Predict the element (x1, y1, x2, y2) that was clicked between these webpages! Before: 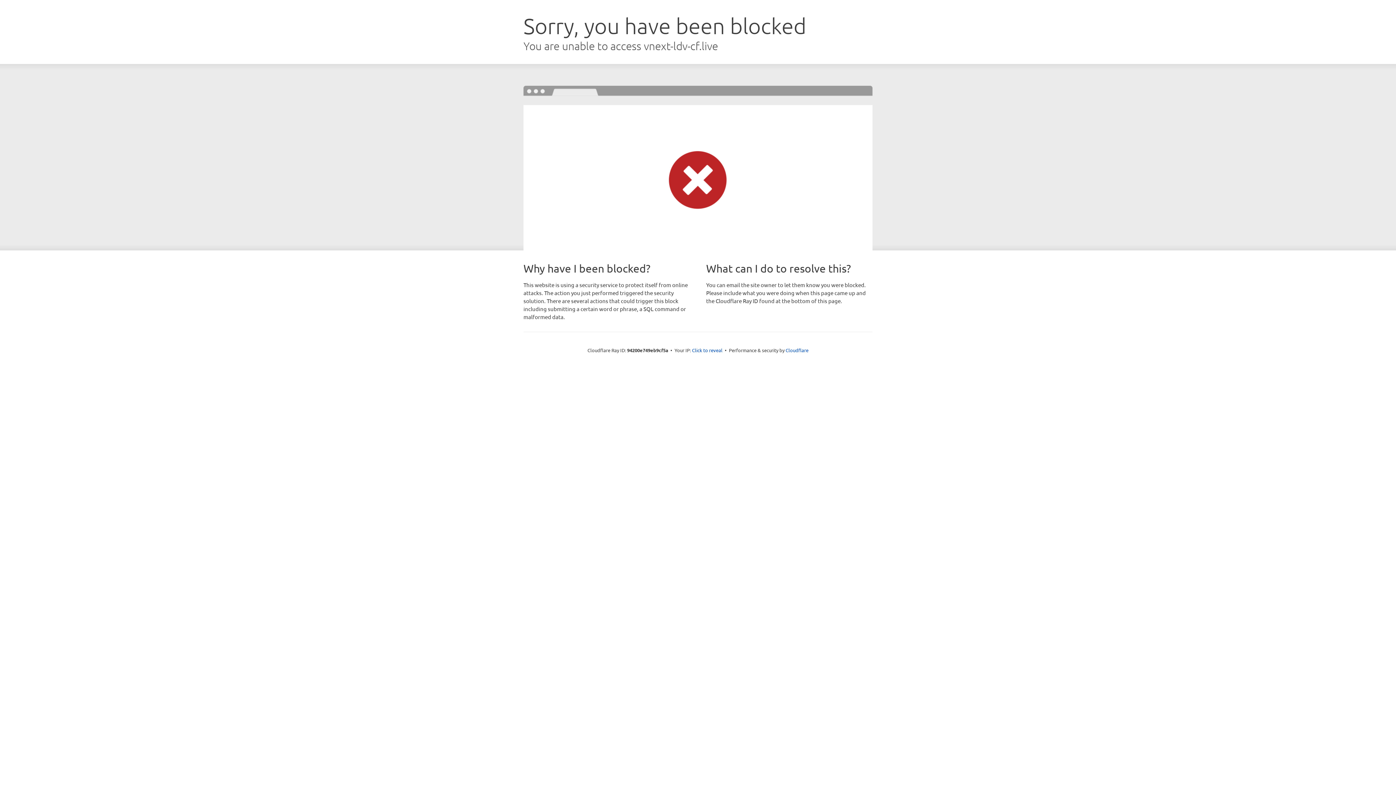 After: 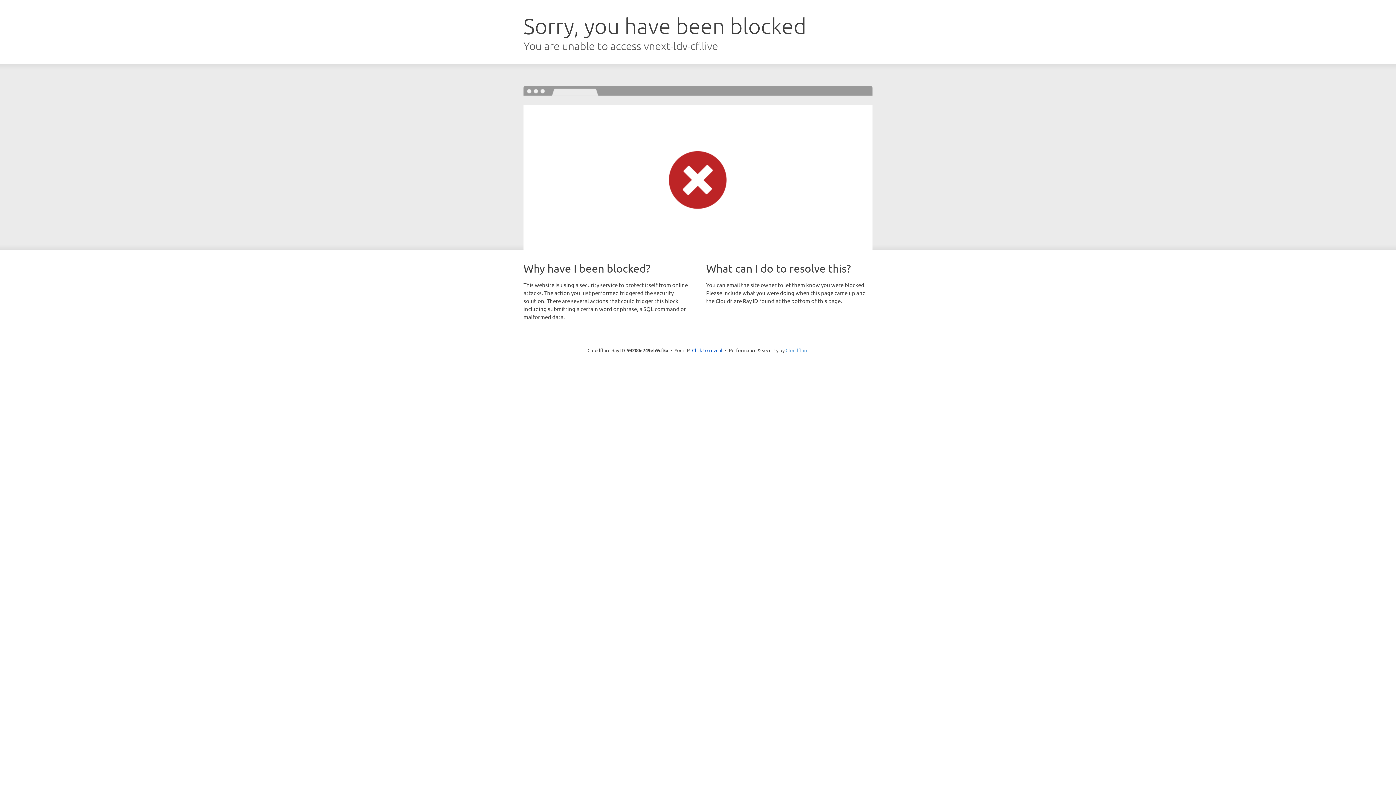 Action: bbox: (785, 347, 808, 353) label: Cloudflare